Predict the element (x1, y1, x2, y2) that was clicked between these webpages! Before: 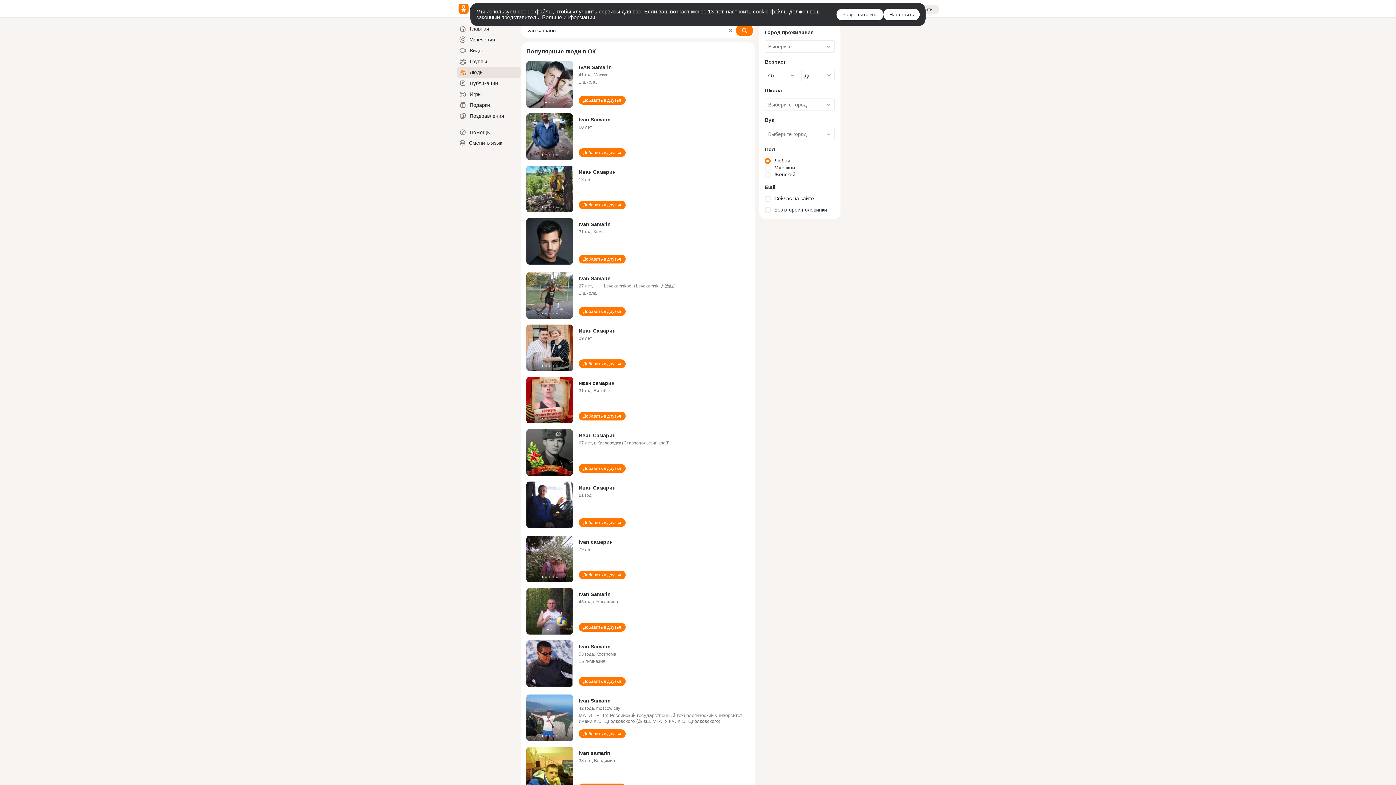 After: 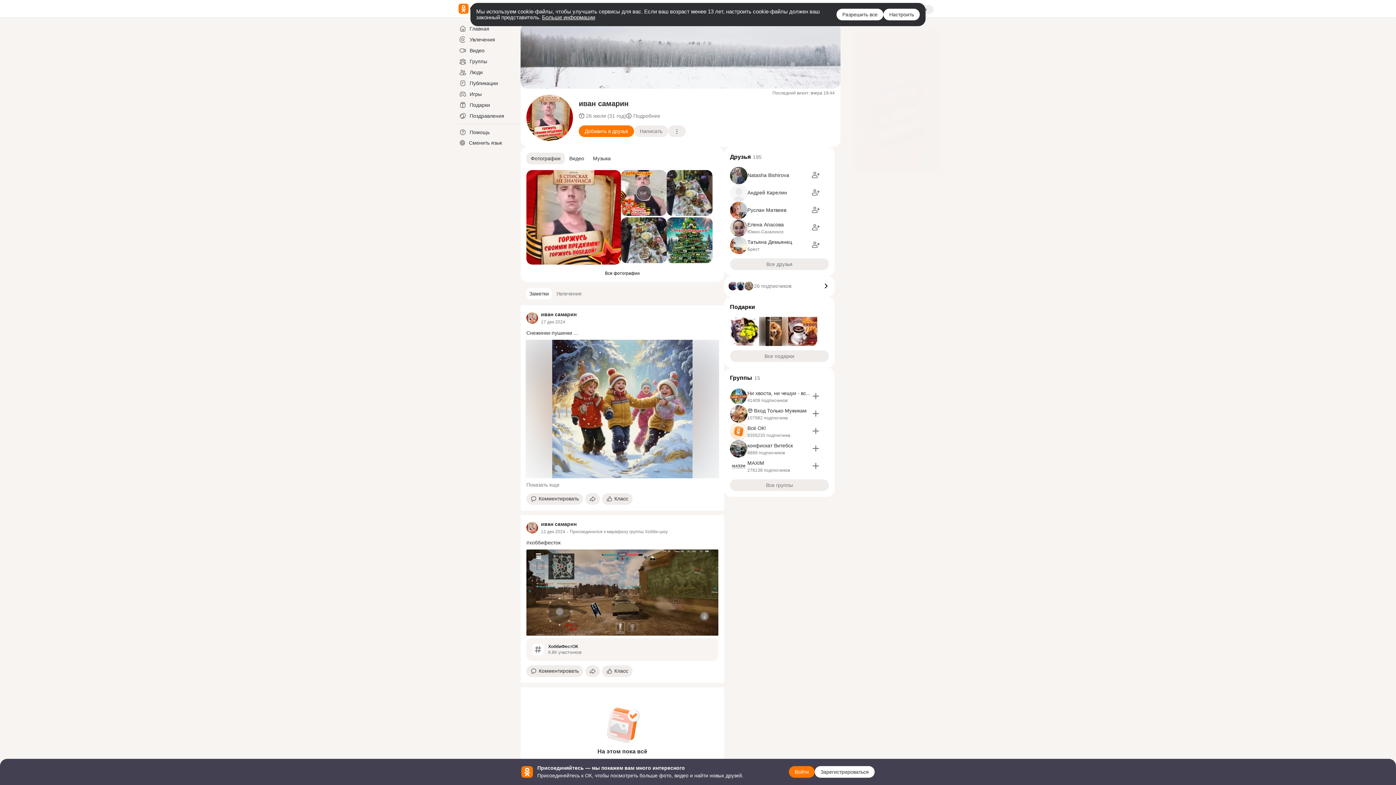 Action: label: иван самарин bbox: (578, 380, 614, 386)